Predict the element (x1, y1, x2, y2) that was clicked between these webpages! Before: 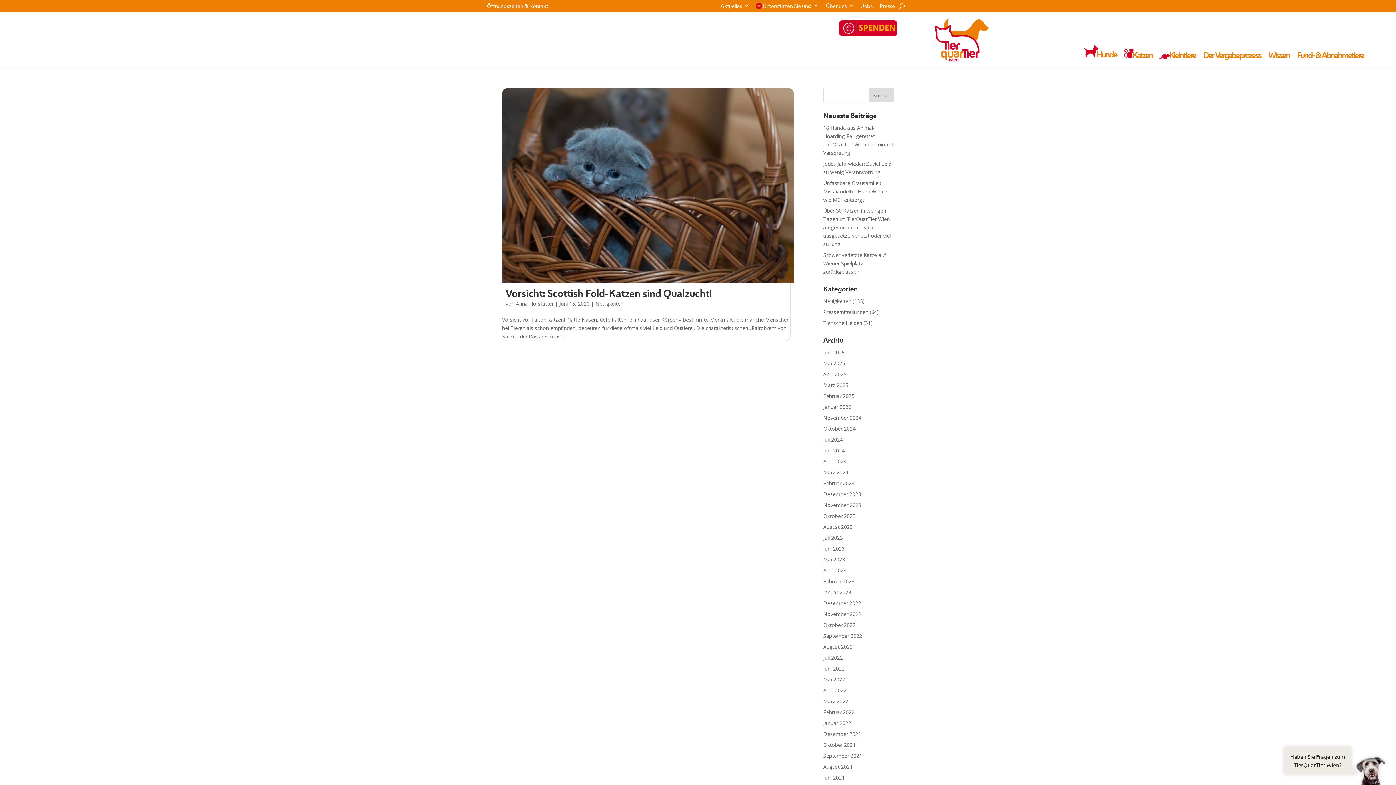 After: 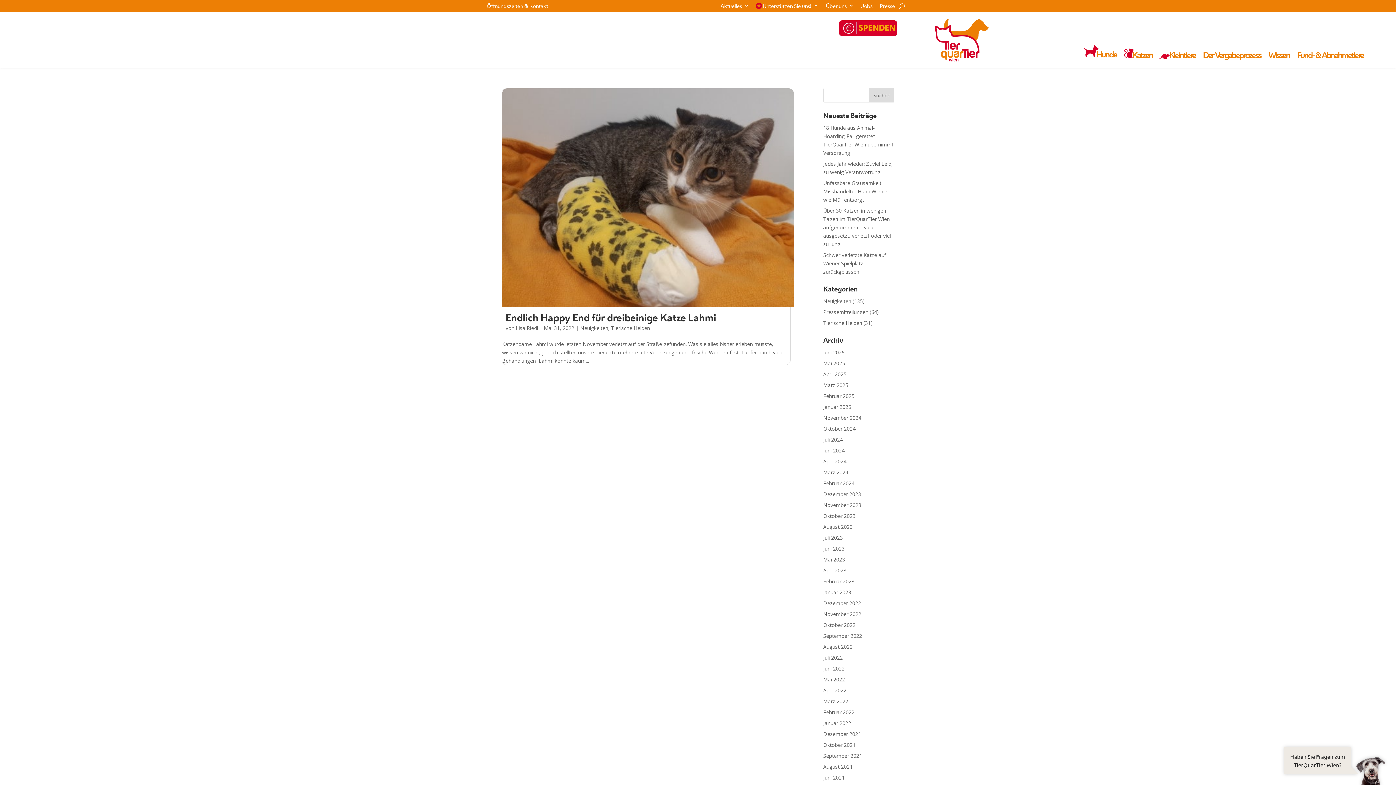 Action: label: Mai 2022 bbox: (823, 676, 845, 683)